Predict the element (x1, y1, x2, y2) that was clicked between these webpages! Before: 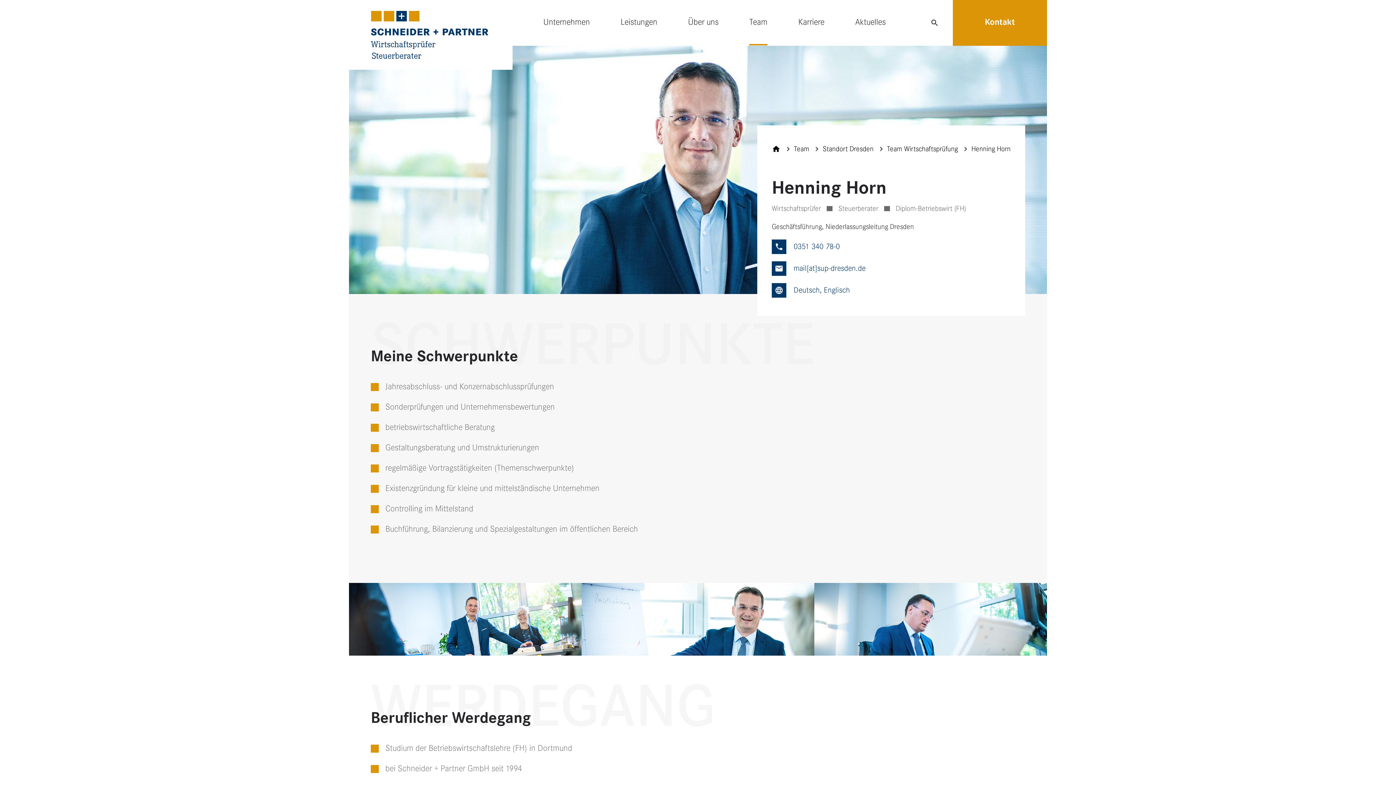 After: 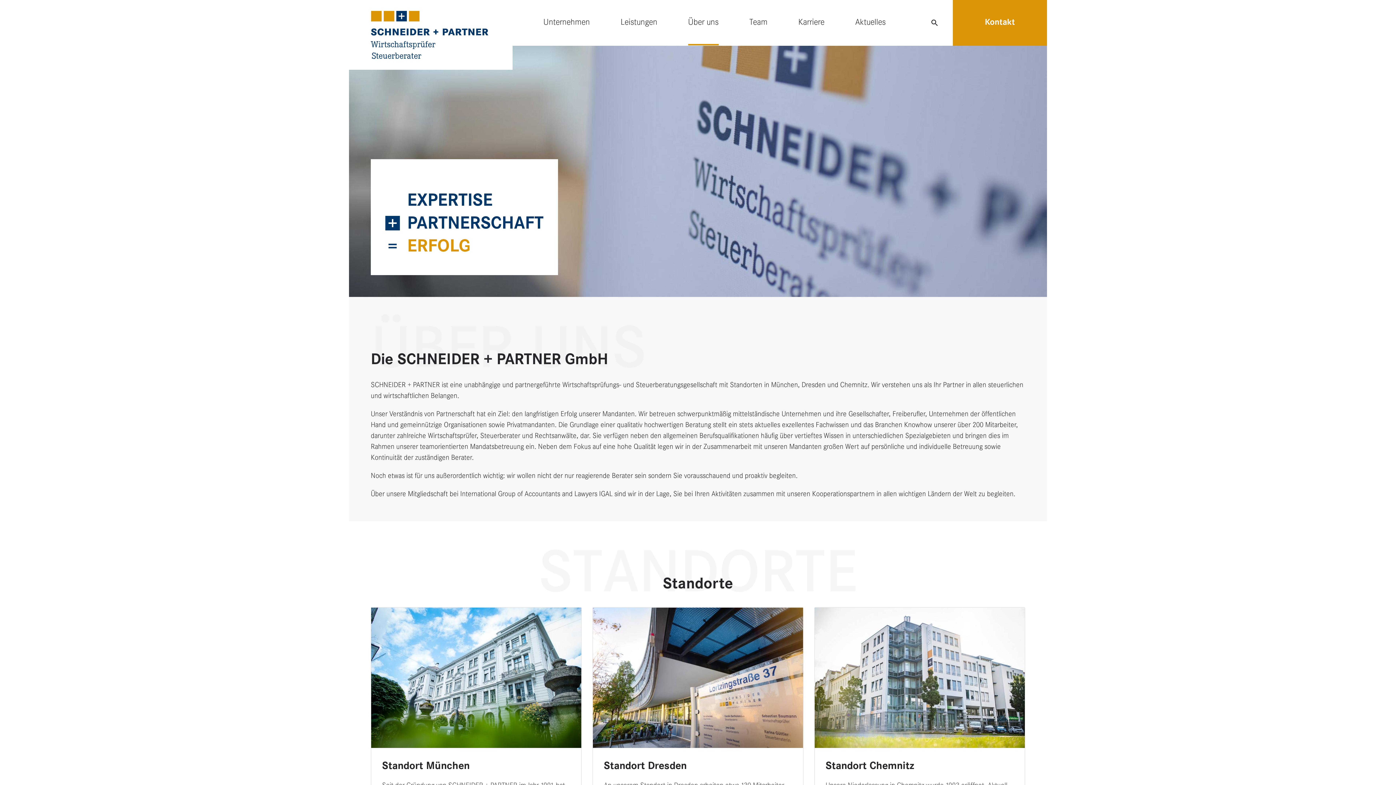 Action: label: Über uns bbox: (688, 0, 718, 44)